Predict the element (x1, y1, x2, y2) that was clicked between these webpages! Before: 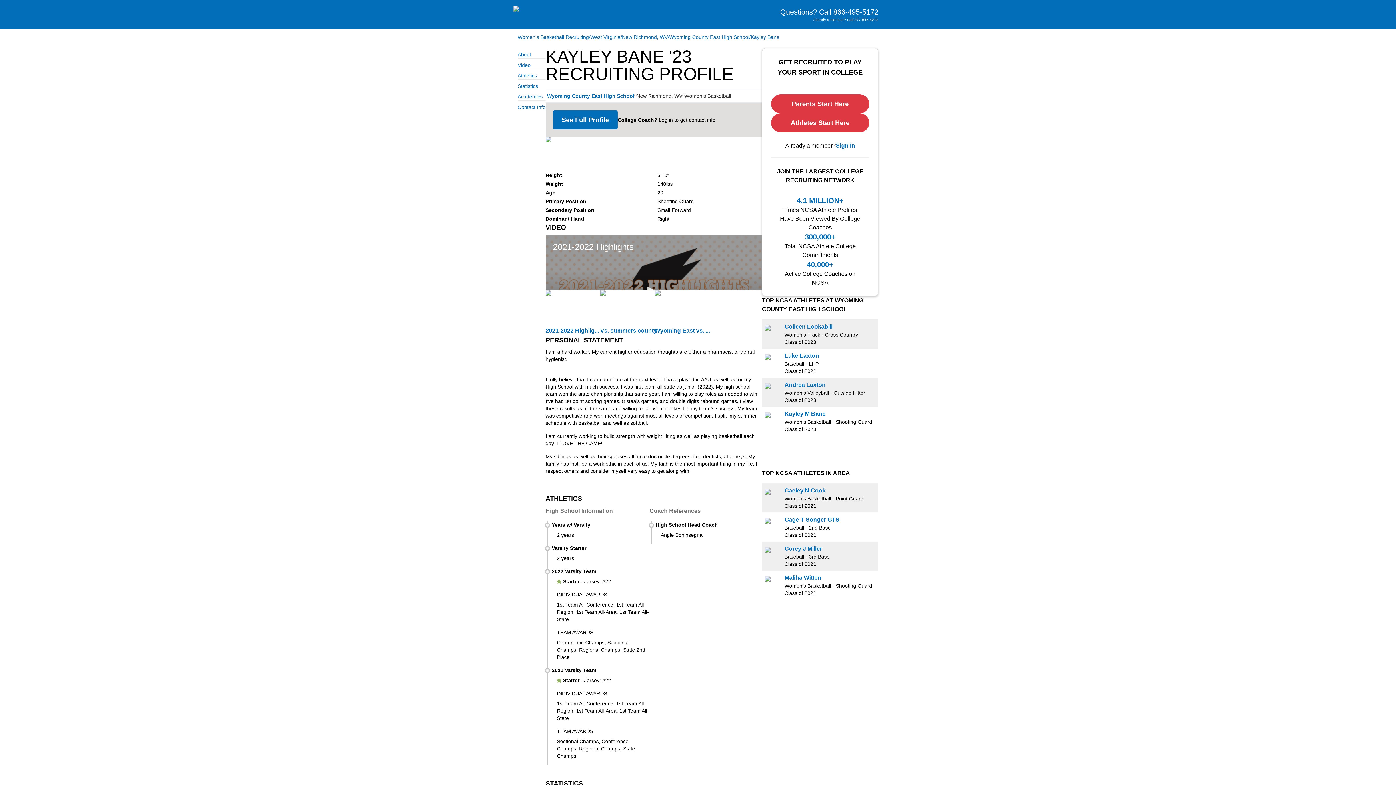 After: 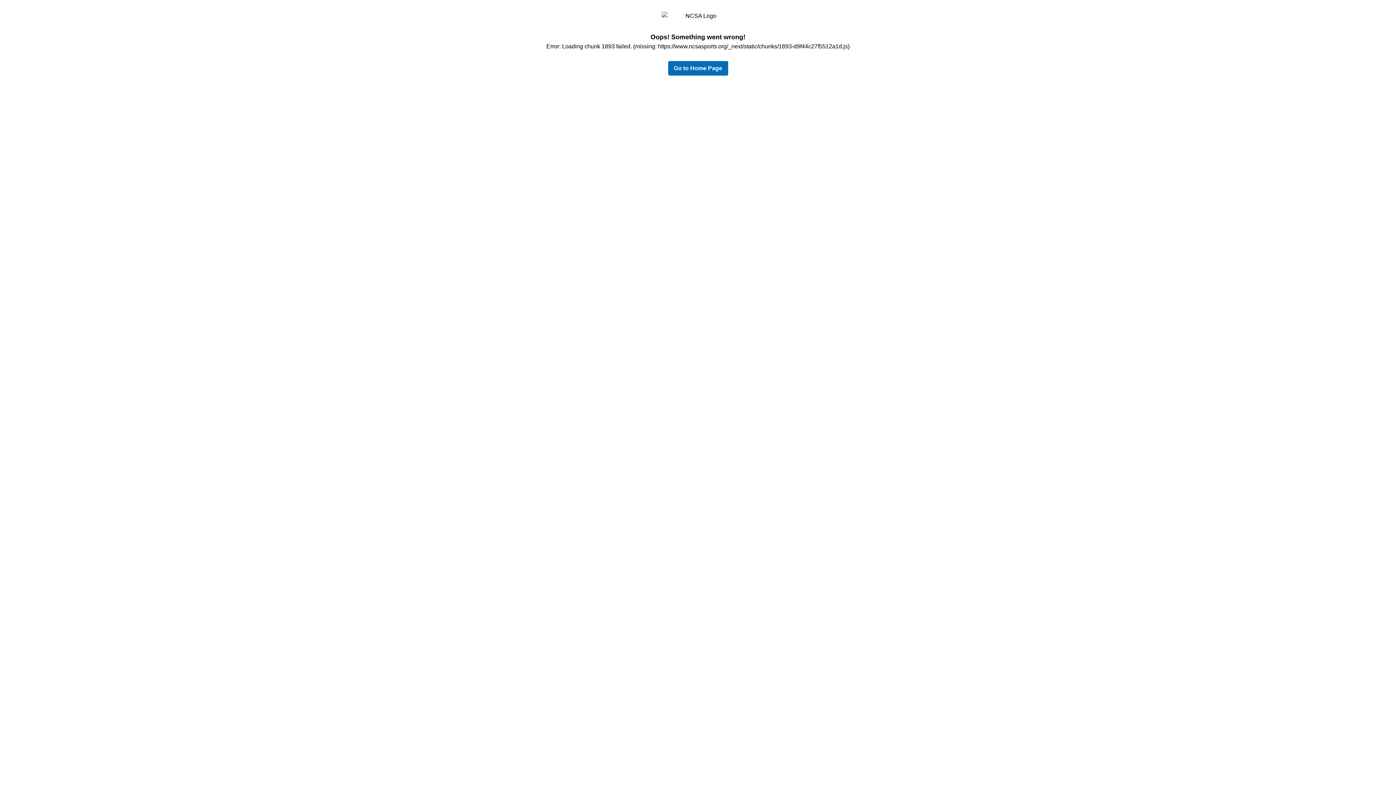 Action: label: link to Wyoming County East High School bbox: (547, 92, 634, 99)